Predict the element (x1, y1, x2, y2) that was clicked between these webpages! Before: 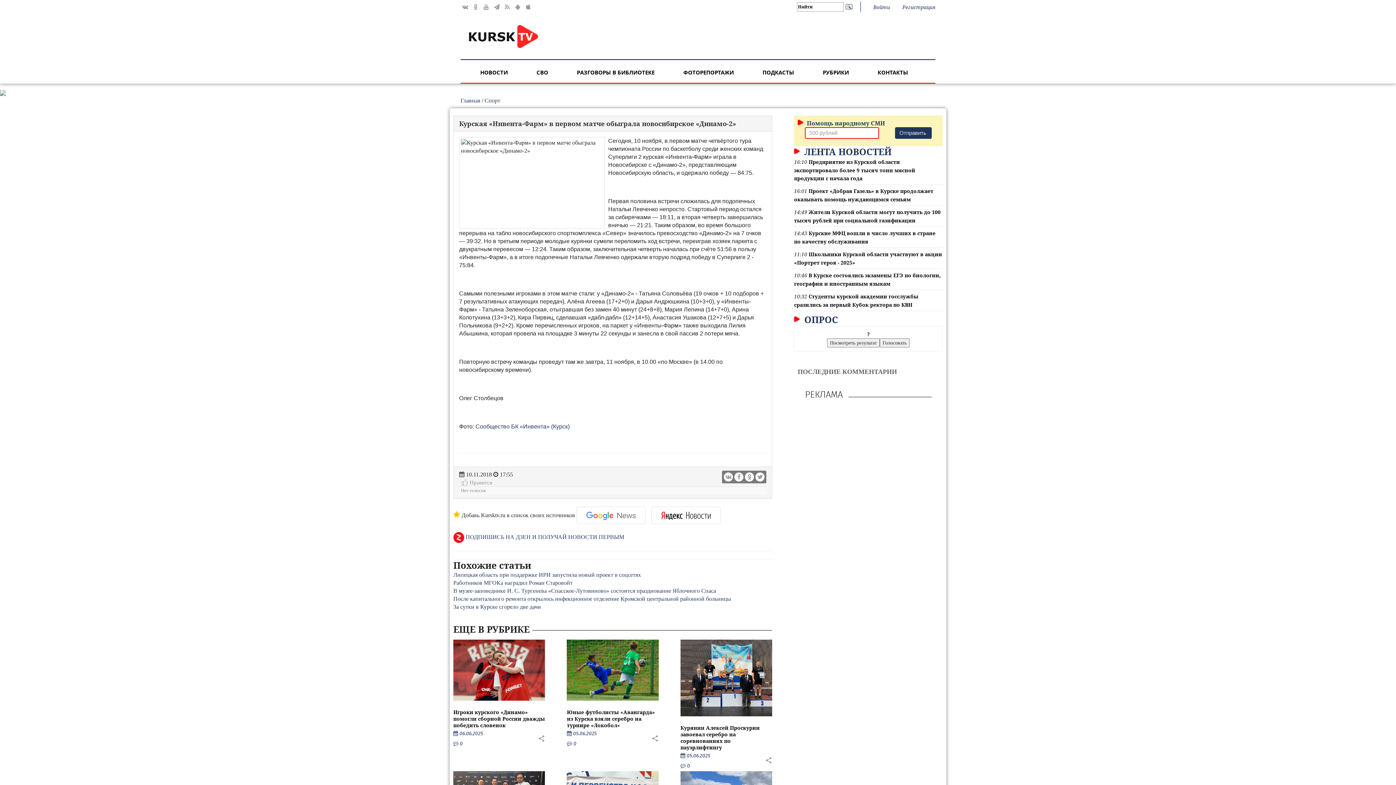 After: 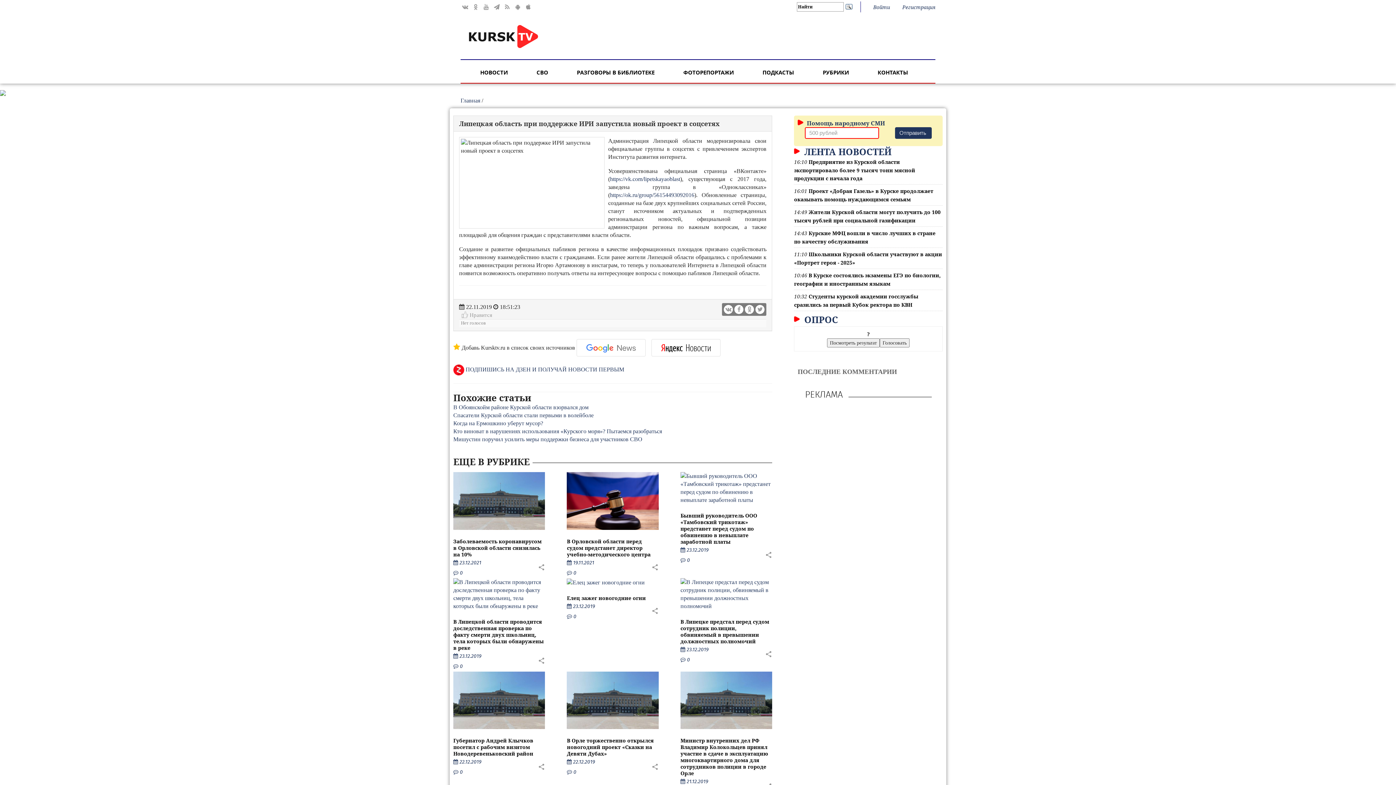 Action: label: Липецкая область при поддержке ИРИ запустила новый проект в соцсетях bbox: (453, 572, 641, 578)